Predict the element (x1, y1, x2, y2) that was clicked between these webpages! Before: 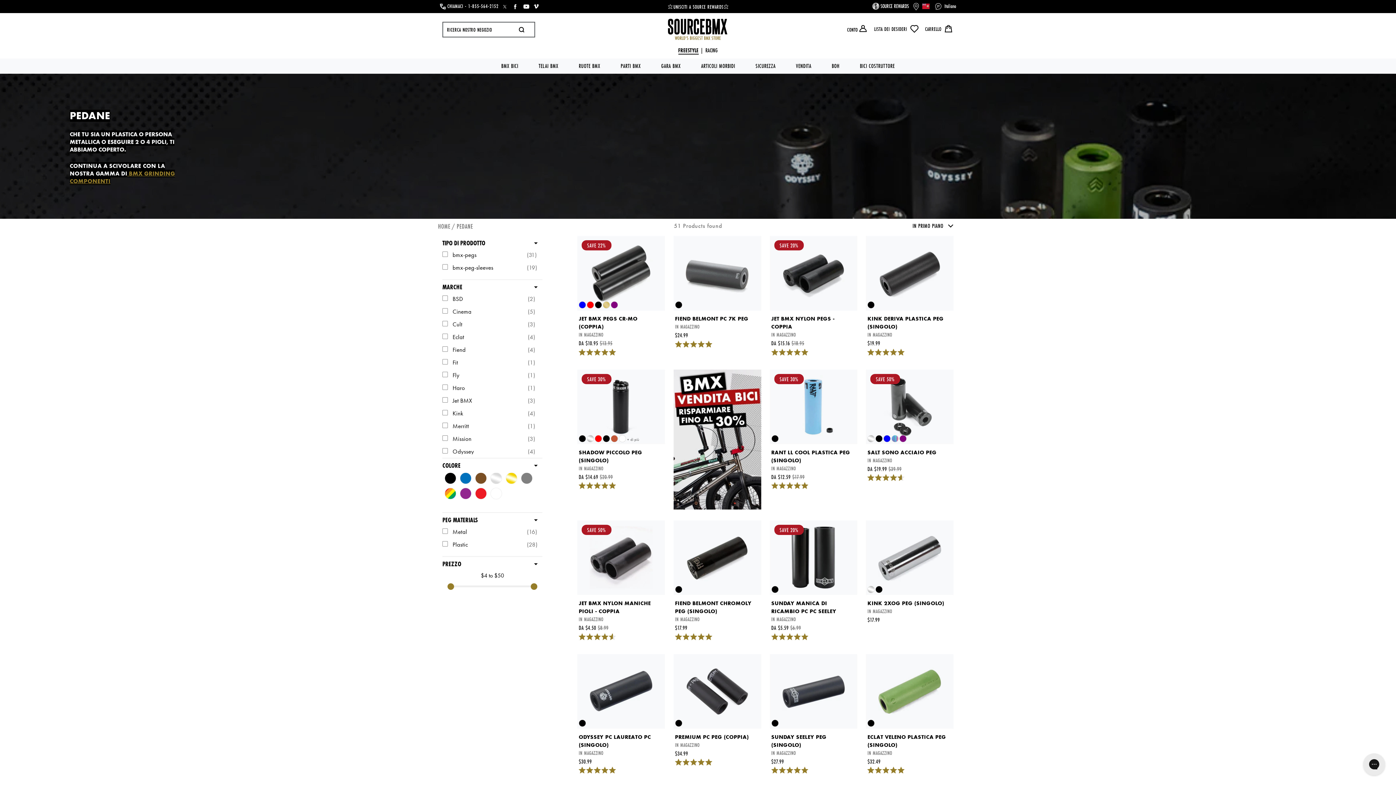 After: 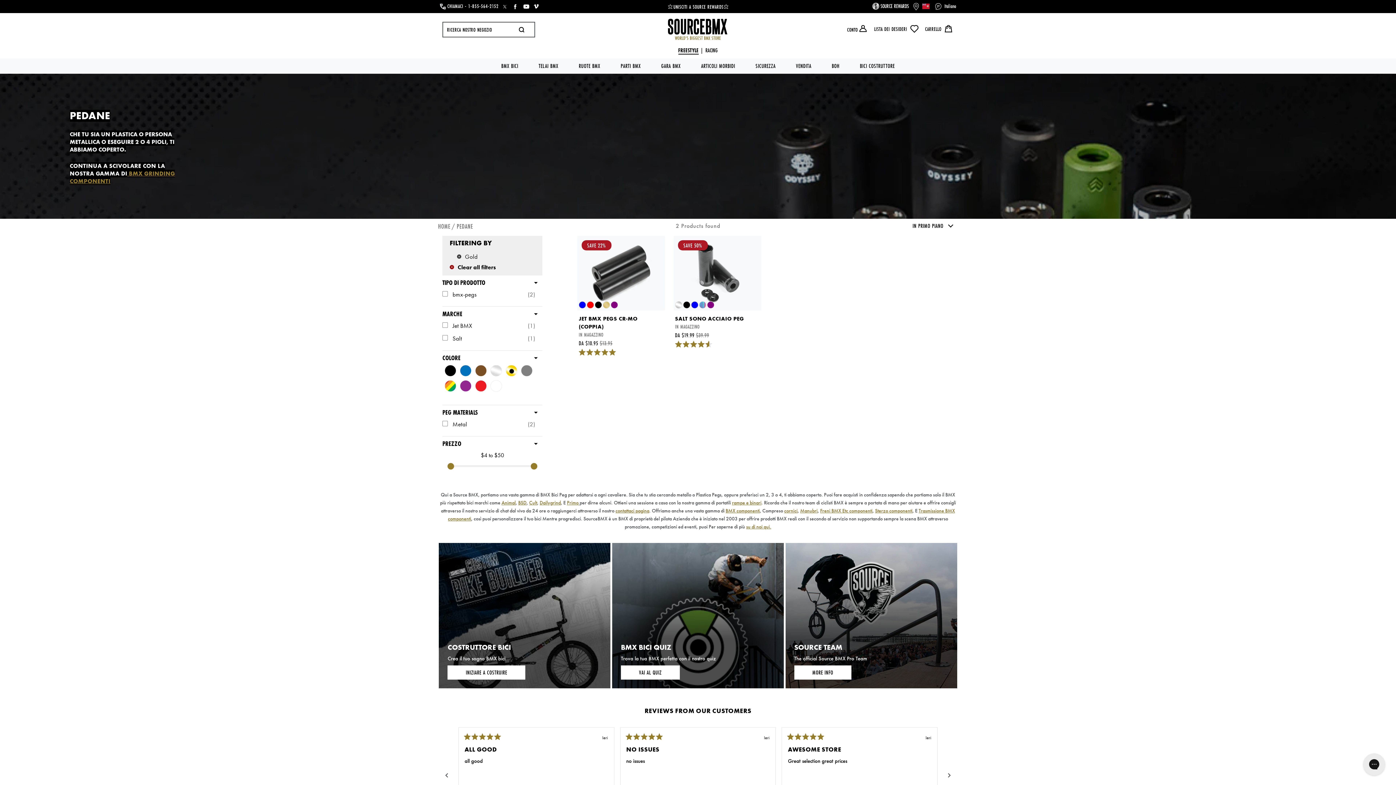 Action: bbox: (505, 474, 514, 483)